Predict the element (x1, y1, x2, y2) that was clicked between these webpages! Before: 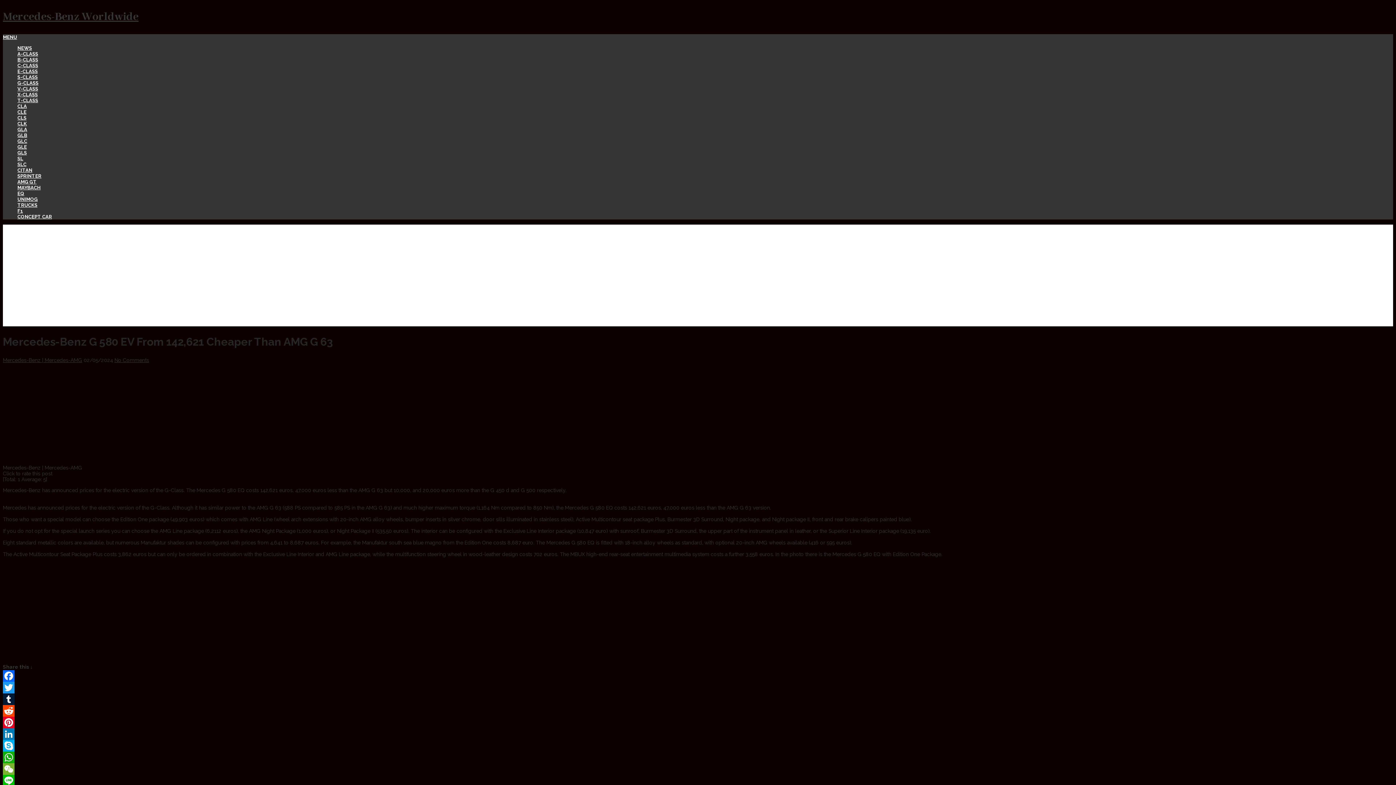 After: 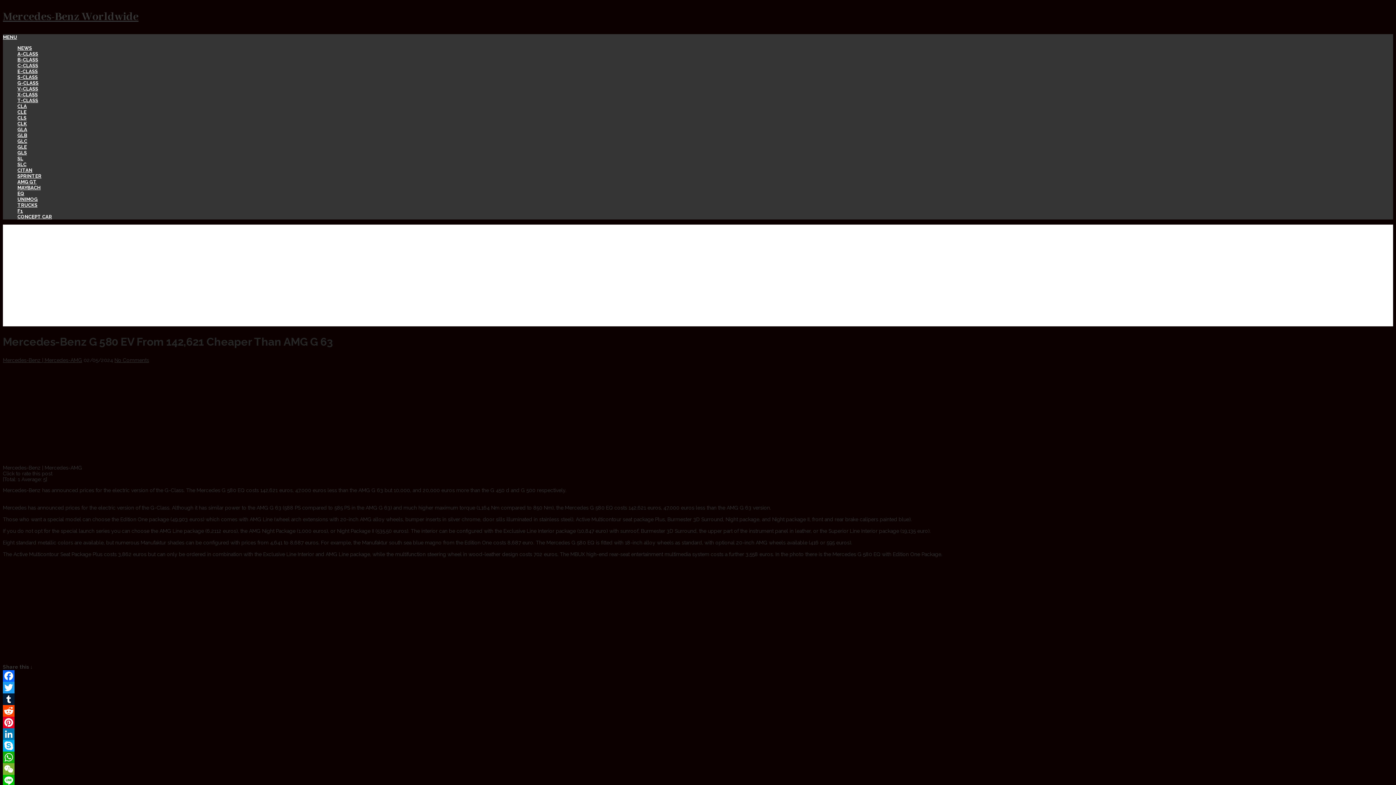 Action: label: Twitter bbox: (2, 682, 1393, 693)